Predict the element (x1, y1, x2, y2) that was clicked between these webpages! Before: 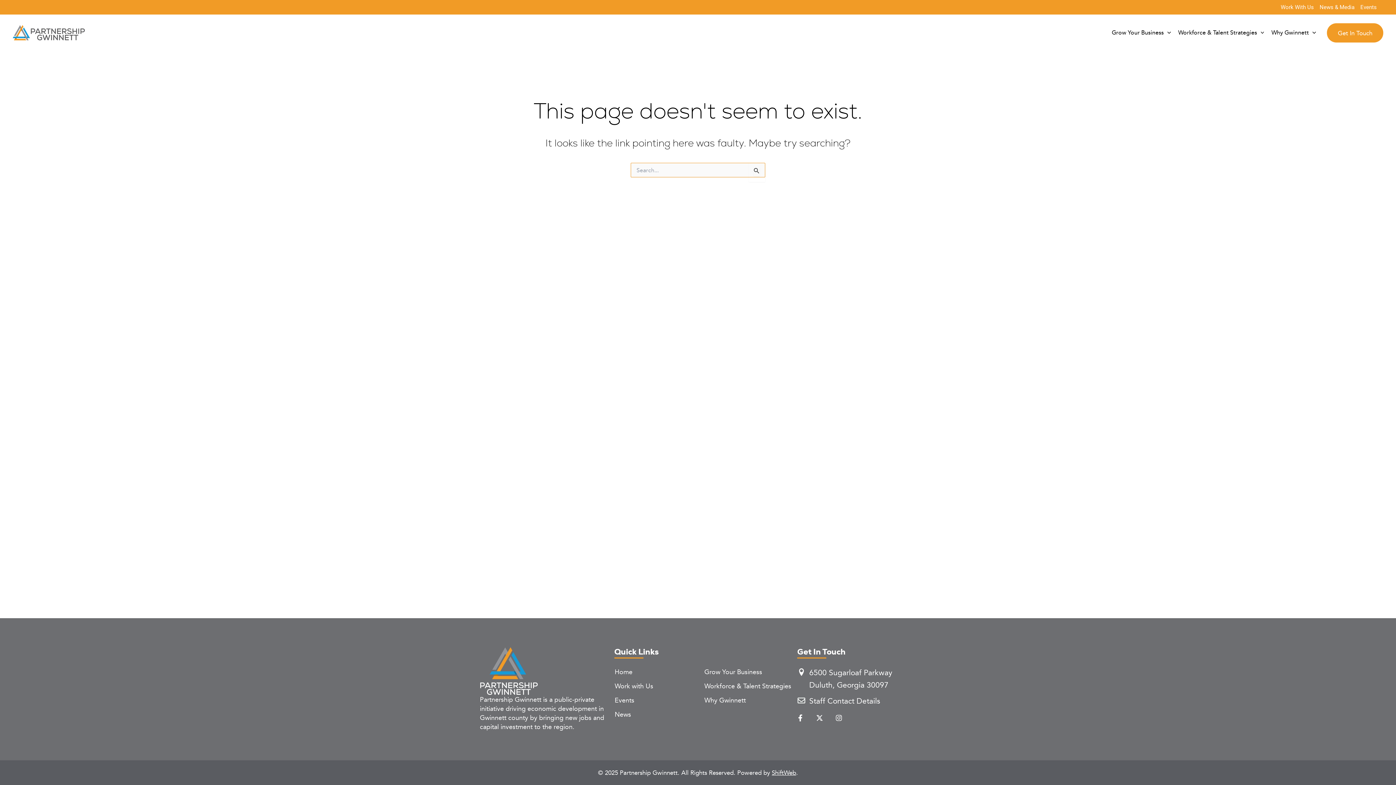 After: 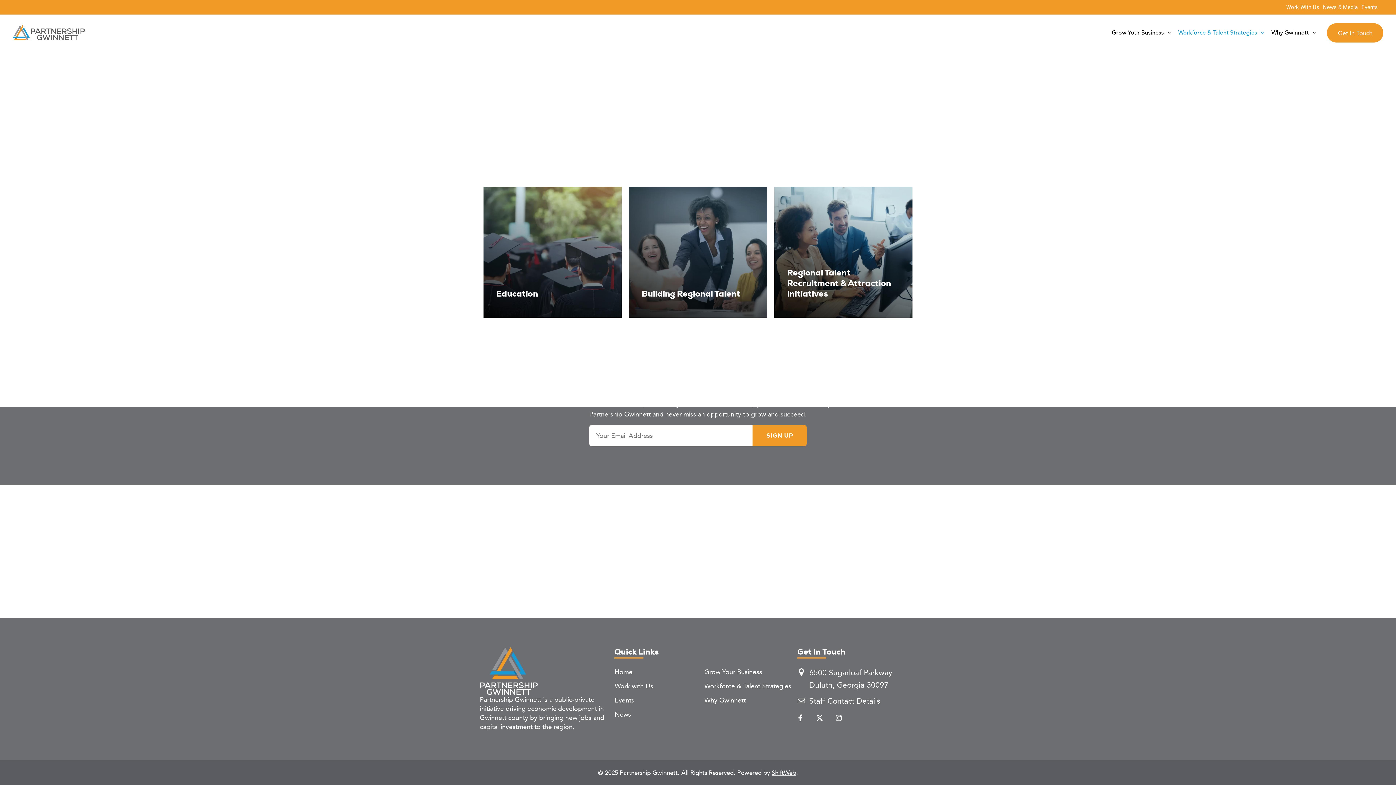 Action: label: Workforce & Talent Strategies bbox: (704, 681, 793, 691)